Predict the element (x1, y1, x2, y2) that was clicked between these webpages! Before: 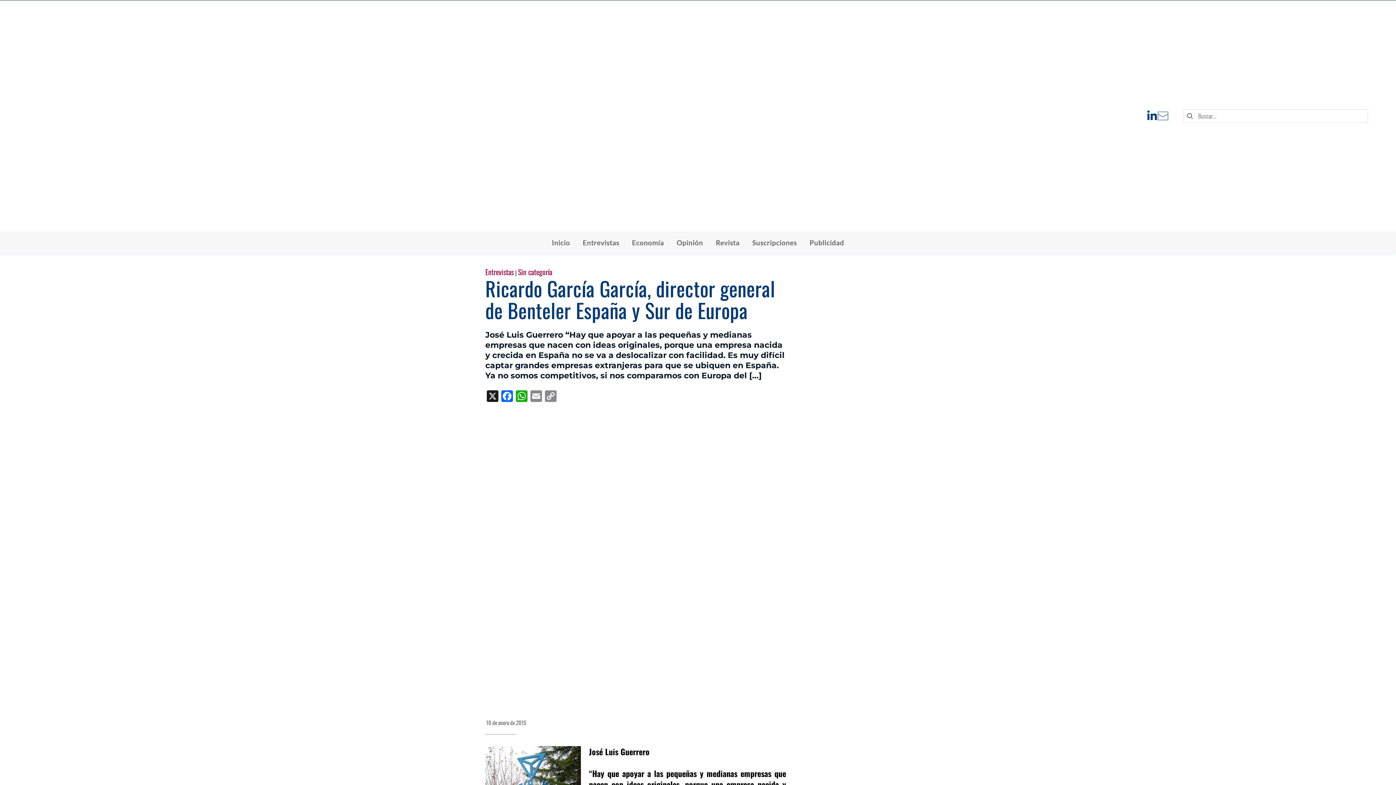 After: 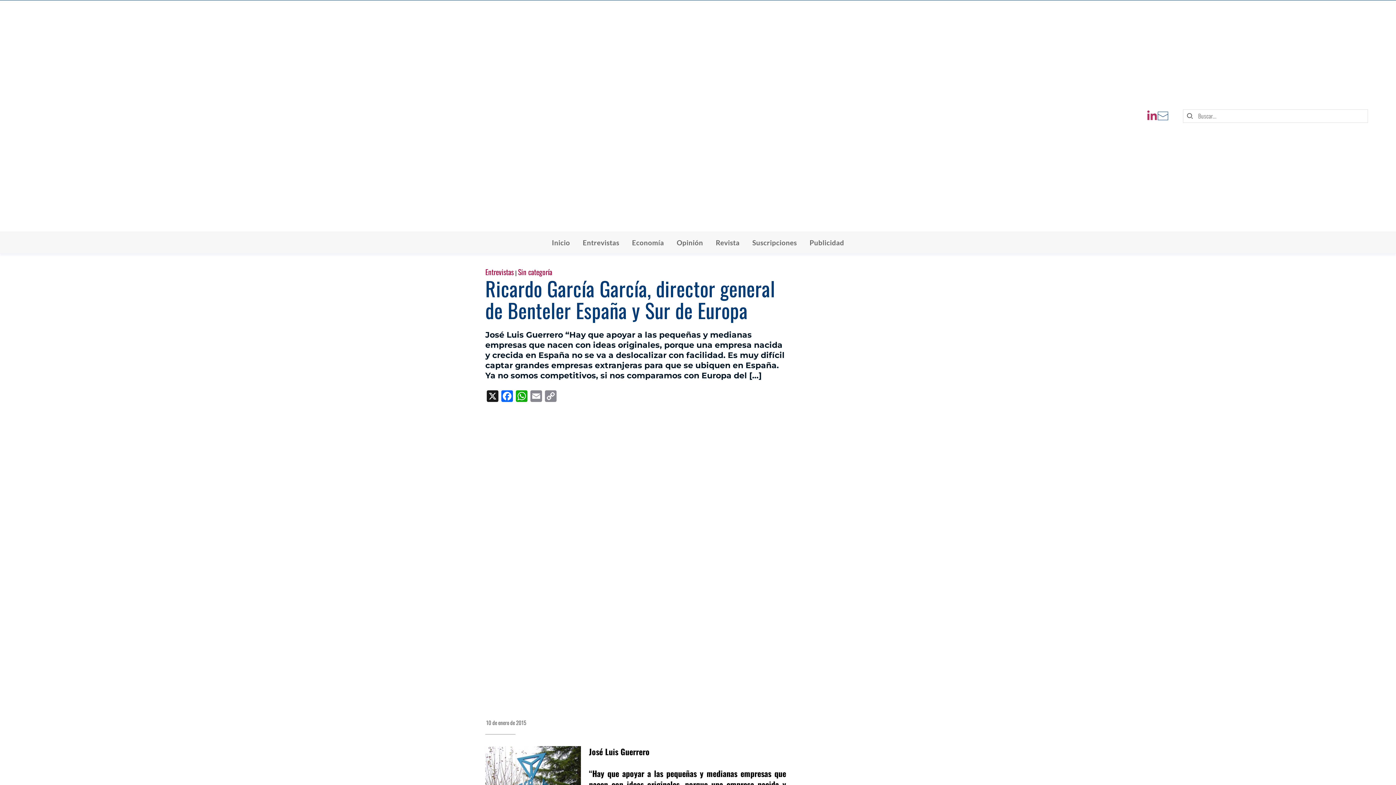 Action: bbox: (1147, 110, 1157, 121)